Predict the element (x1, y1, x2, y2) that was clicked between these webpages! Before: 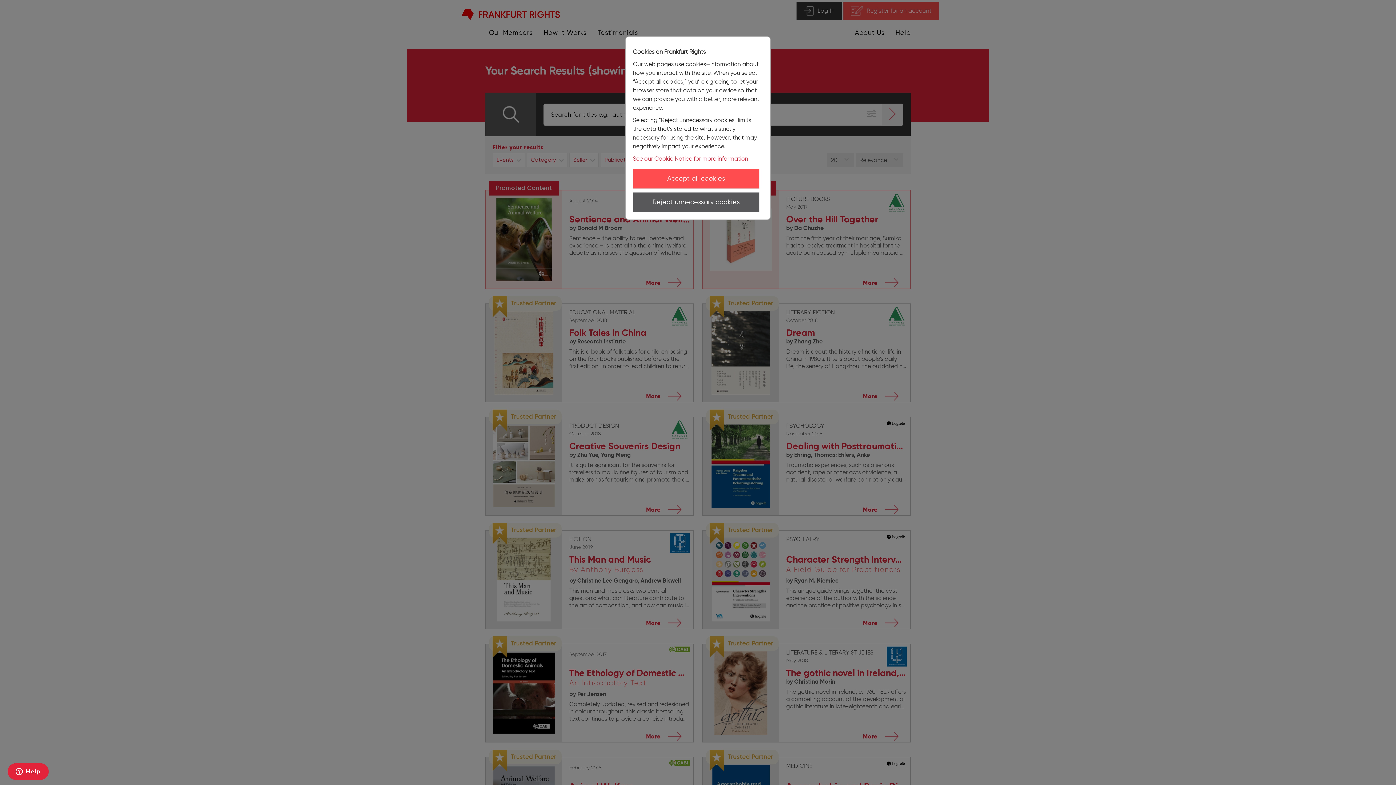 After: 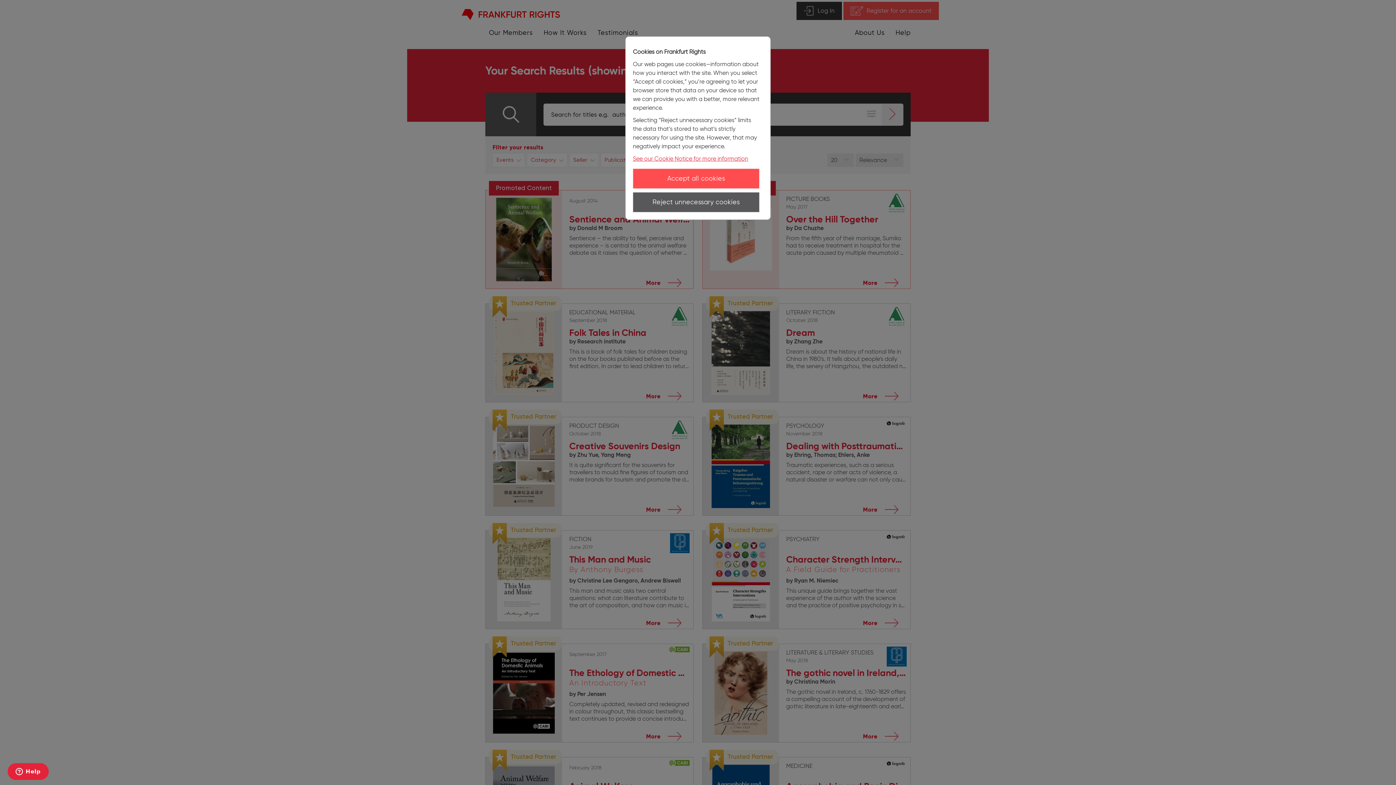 Action: bbox: (633, 155, 748, 162) label: See our Cookie Notice for more information